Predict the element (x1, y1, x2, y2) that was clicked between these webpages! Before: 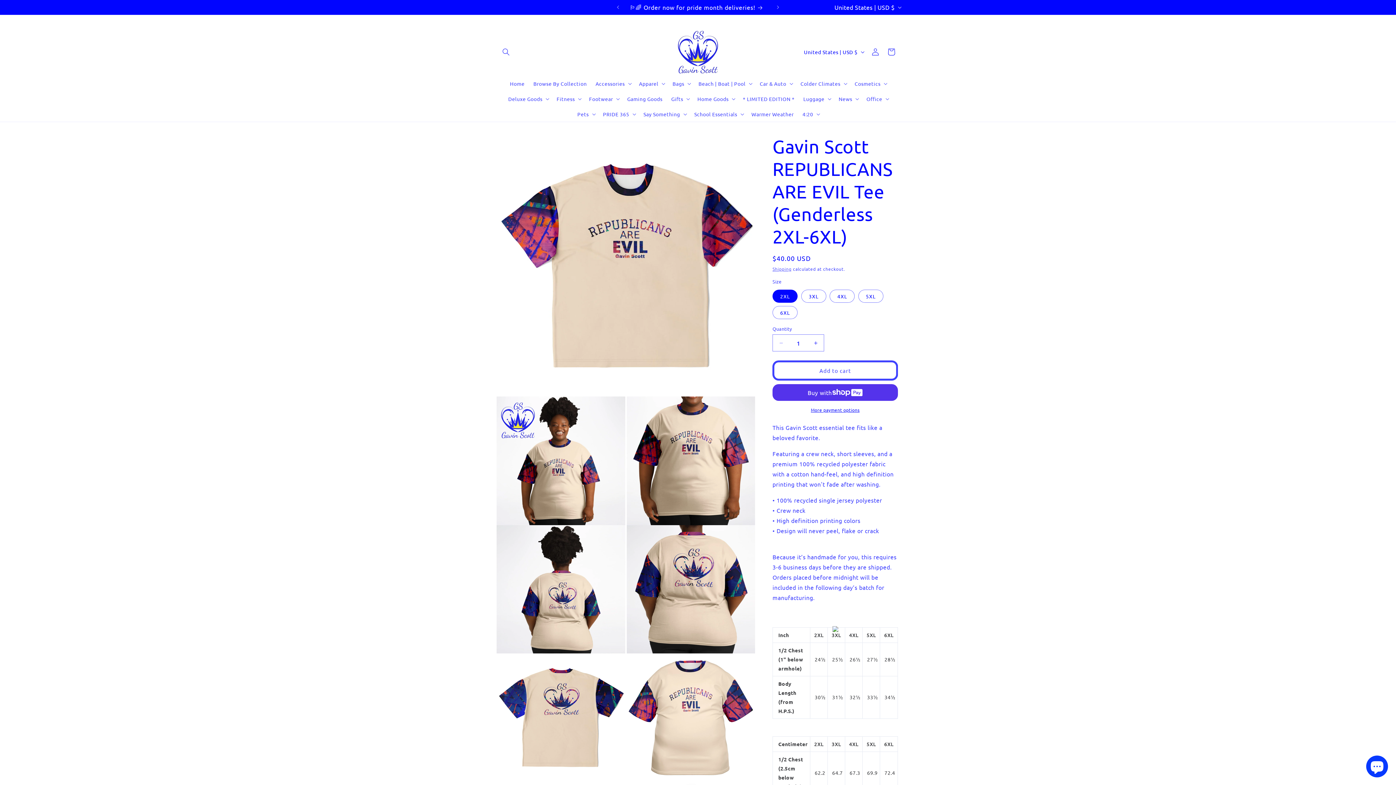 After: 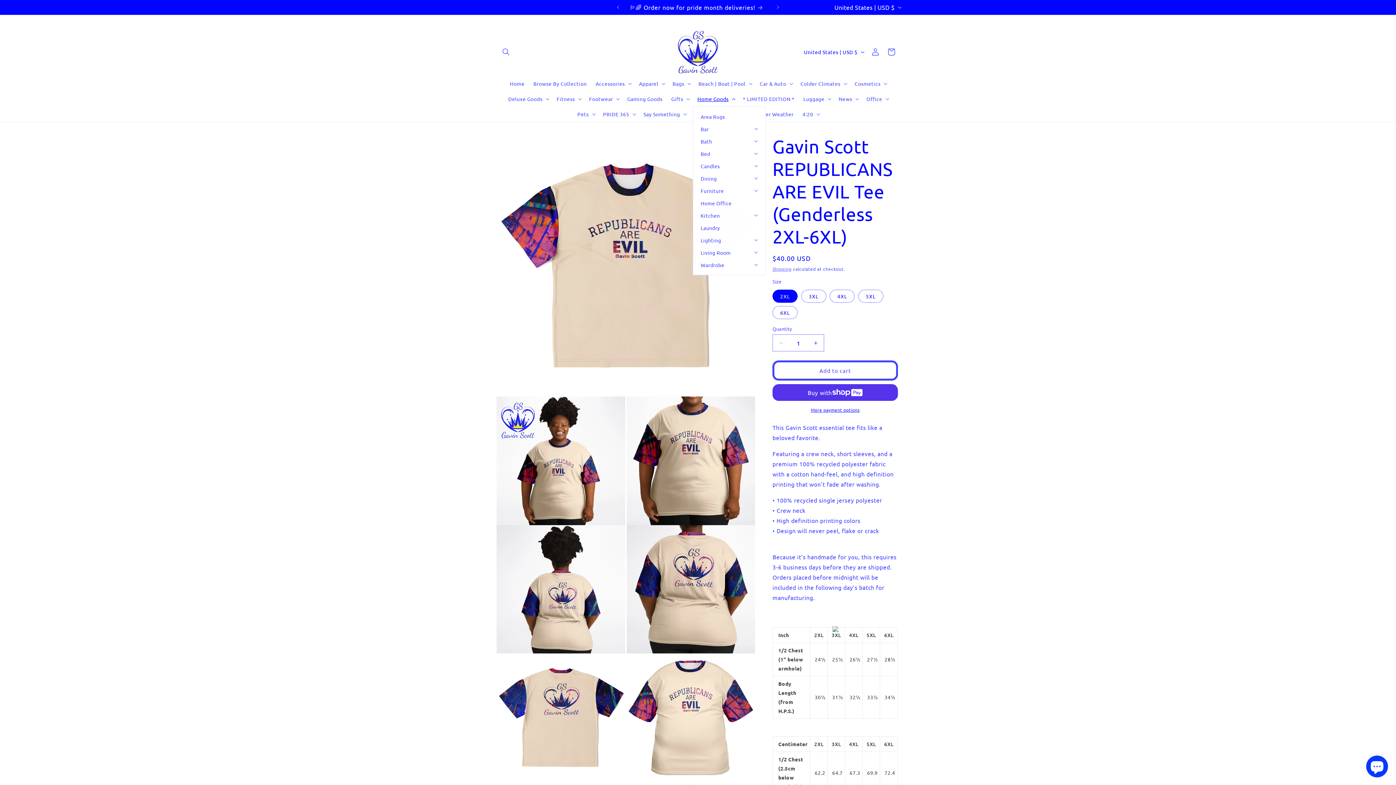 Action: label: Home Goods bbox: (693, 91, 738, 106)